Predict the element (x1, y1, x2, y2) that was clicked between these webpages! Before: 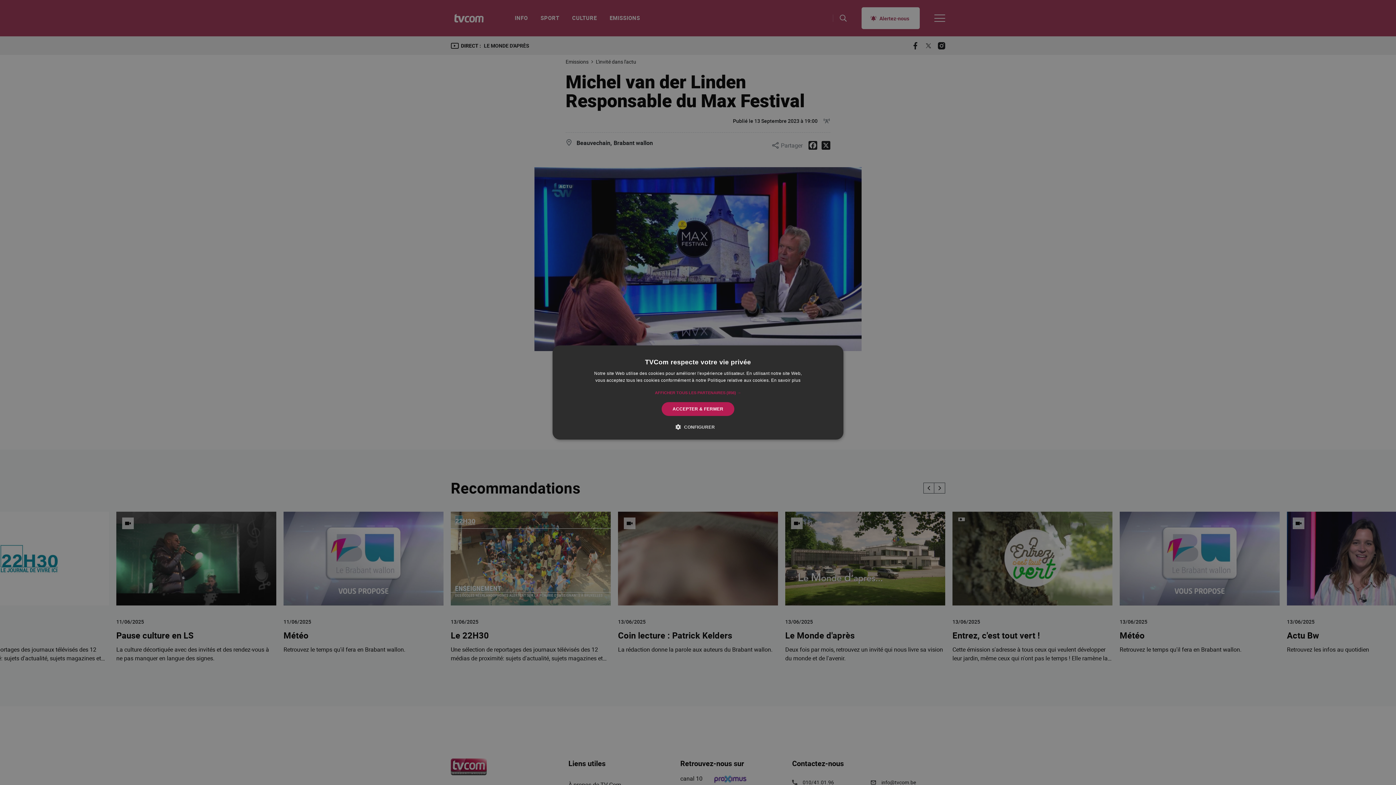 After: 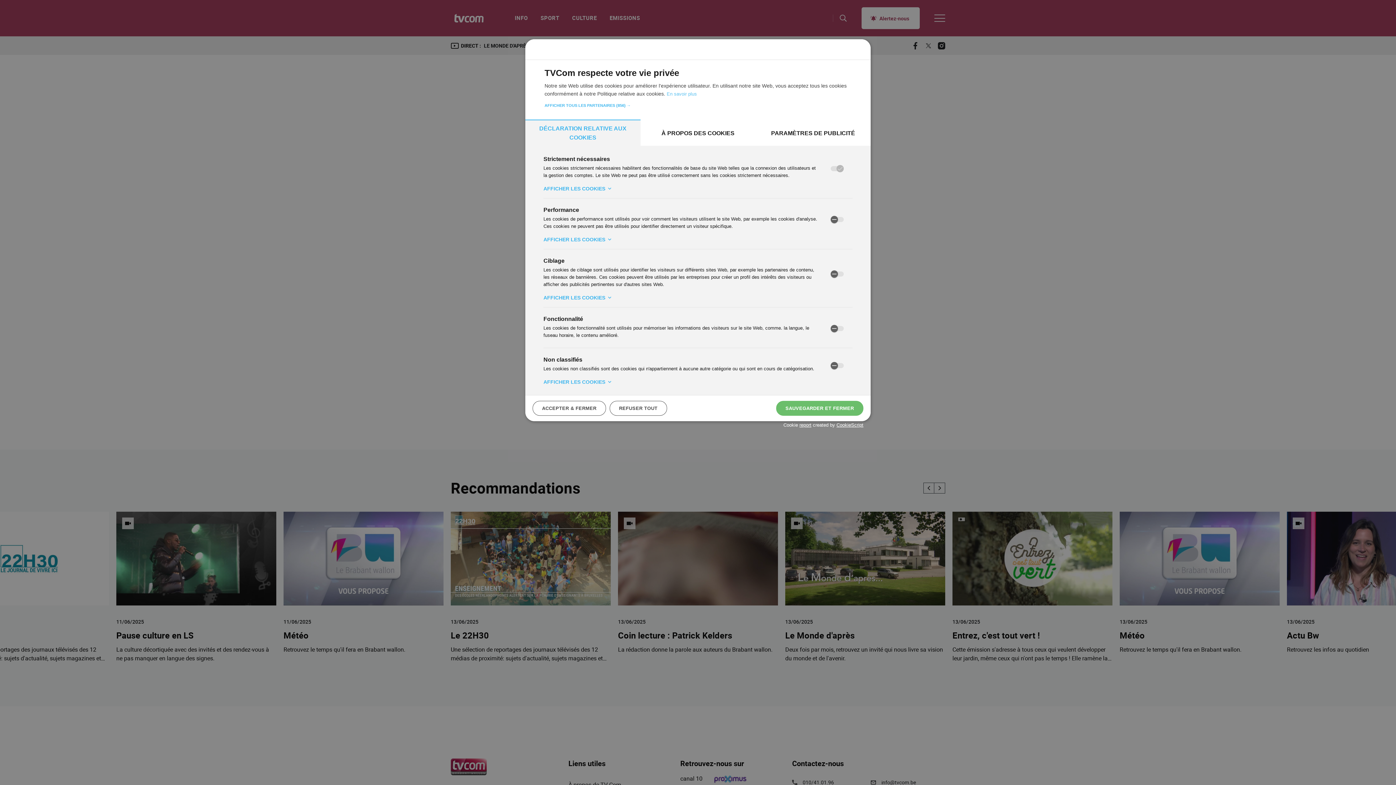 Action: label:  CONFIGURER bbox: (681, 423, 715, 430)